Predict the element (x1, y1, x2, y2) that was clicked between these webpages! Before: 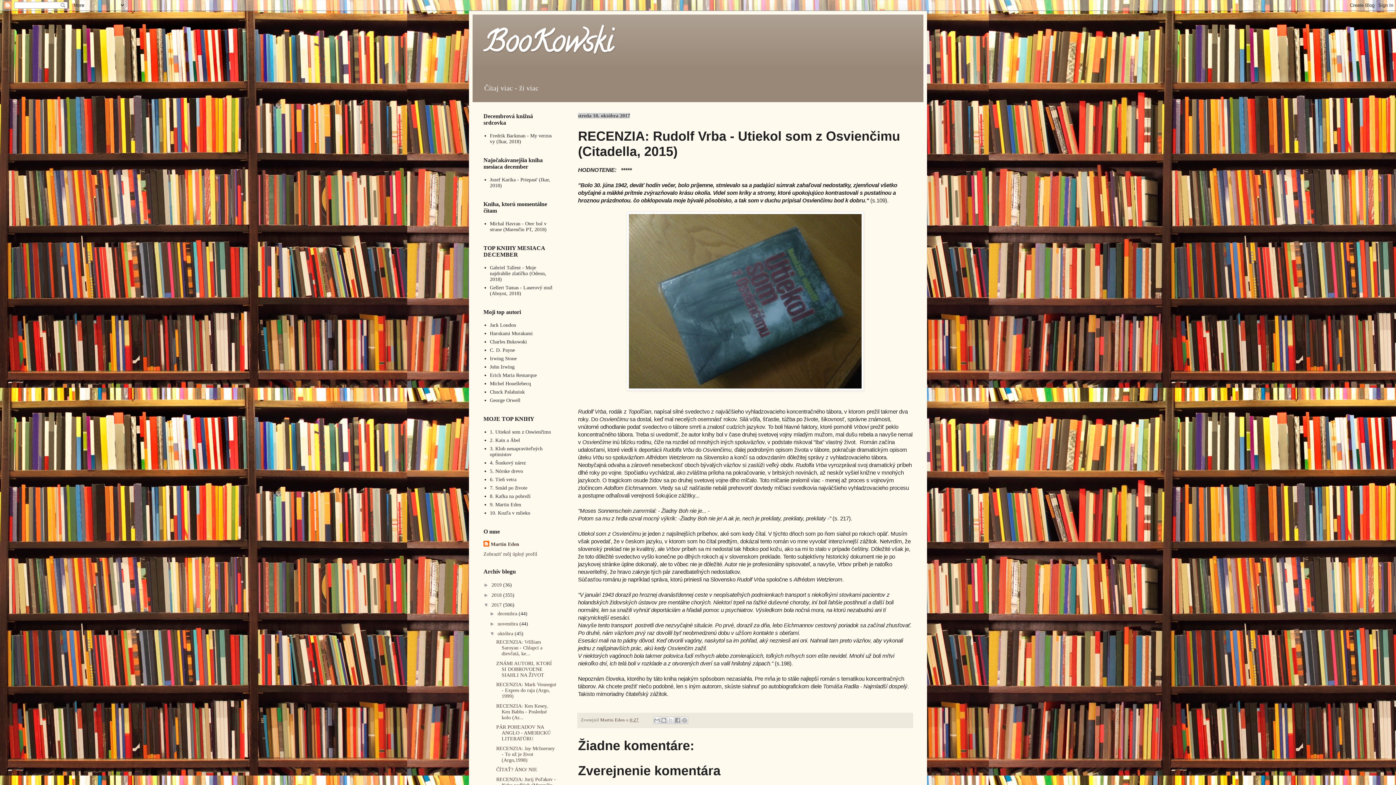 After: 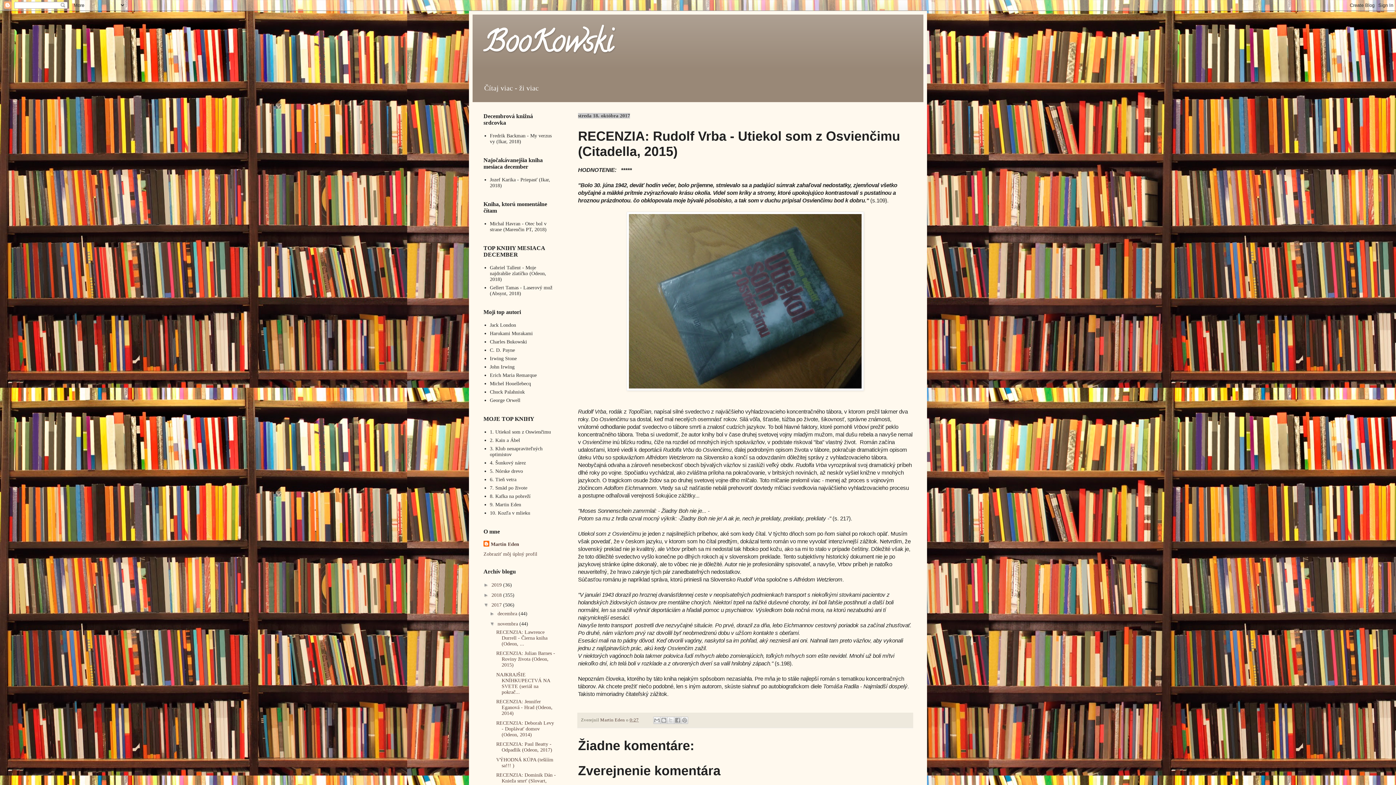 Action: bbox: (489, 621, 497, 626) label: ►  